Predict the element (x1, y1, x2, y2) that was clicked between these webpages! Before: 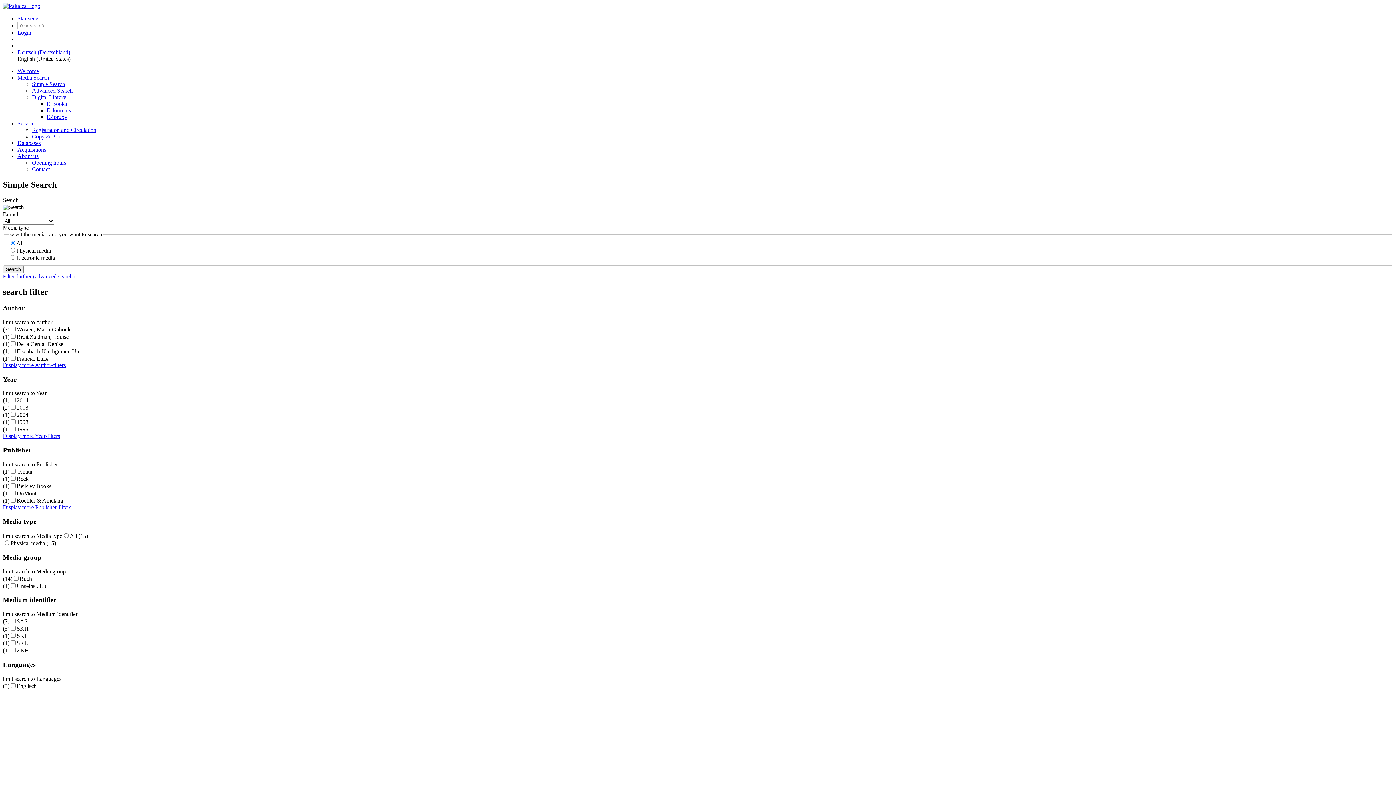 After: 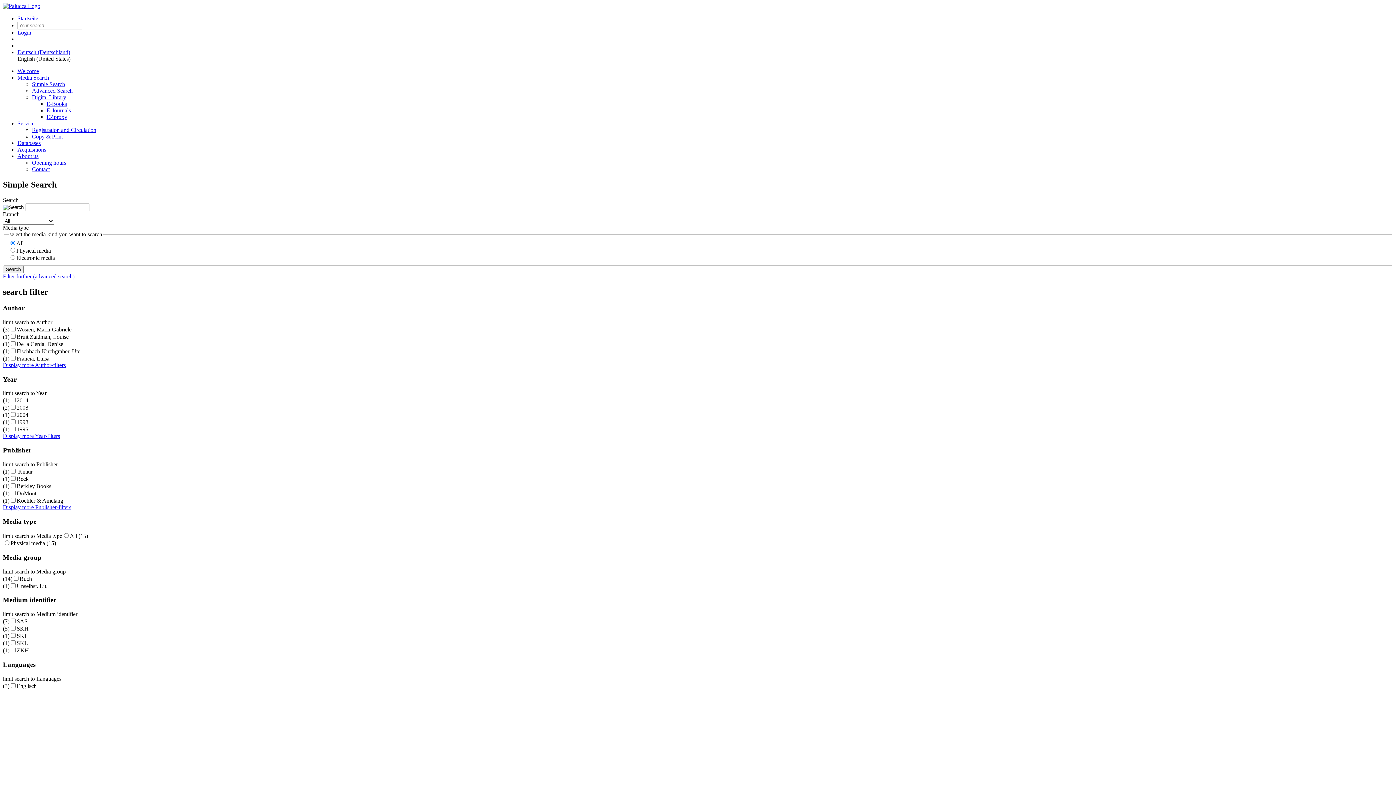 Action: bbox: (17, 153, 38, 159) label: About us